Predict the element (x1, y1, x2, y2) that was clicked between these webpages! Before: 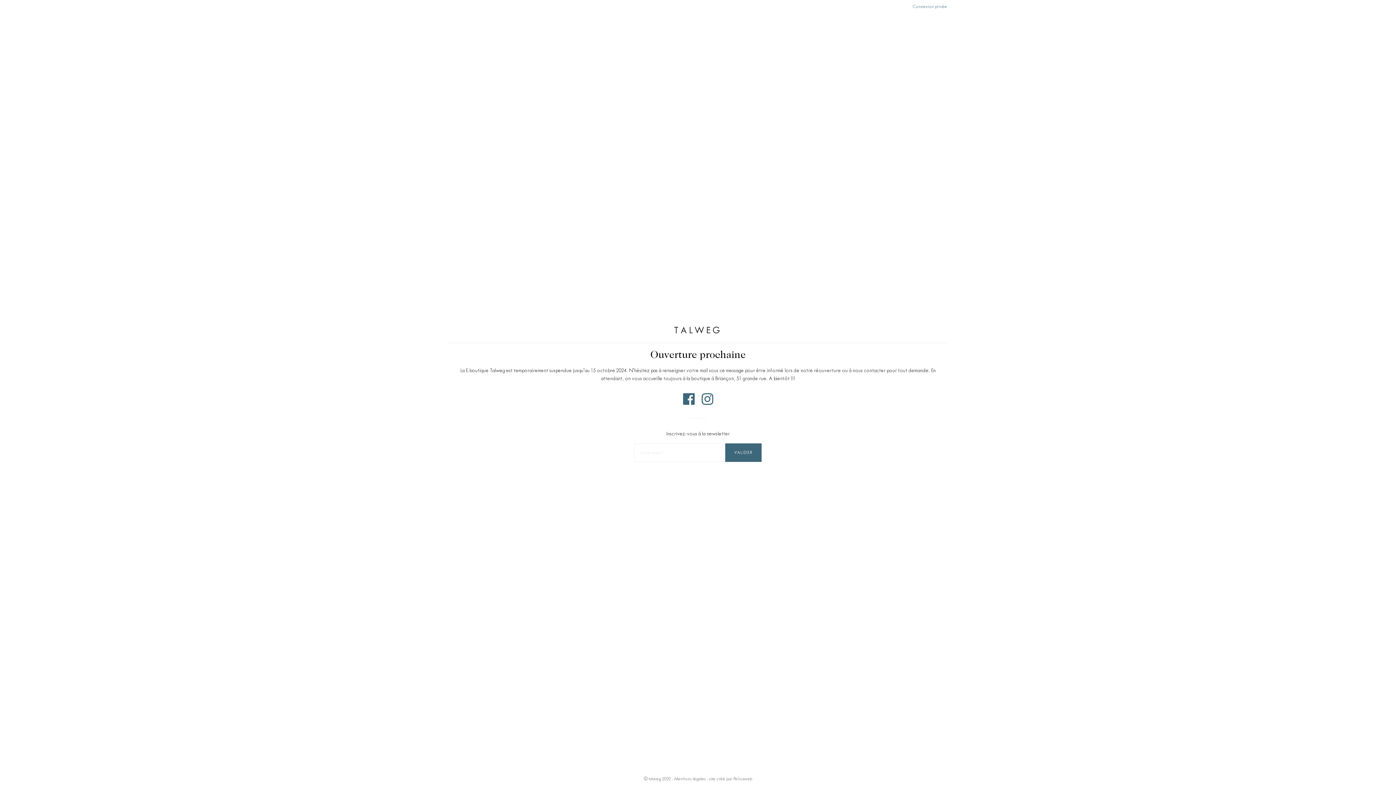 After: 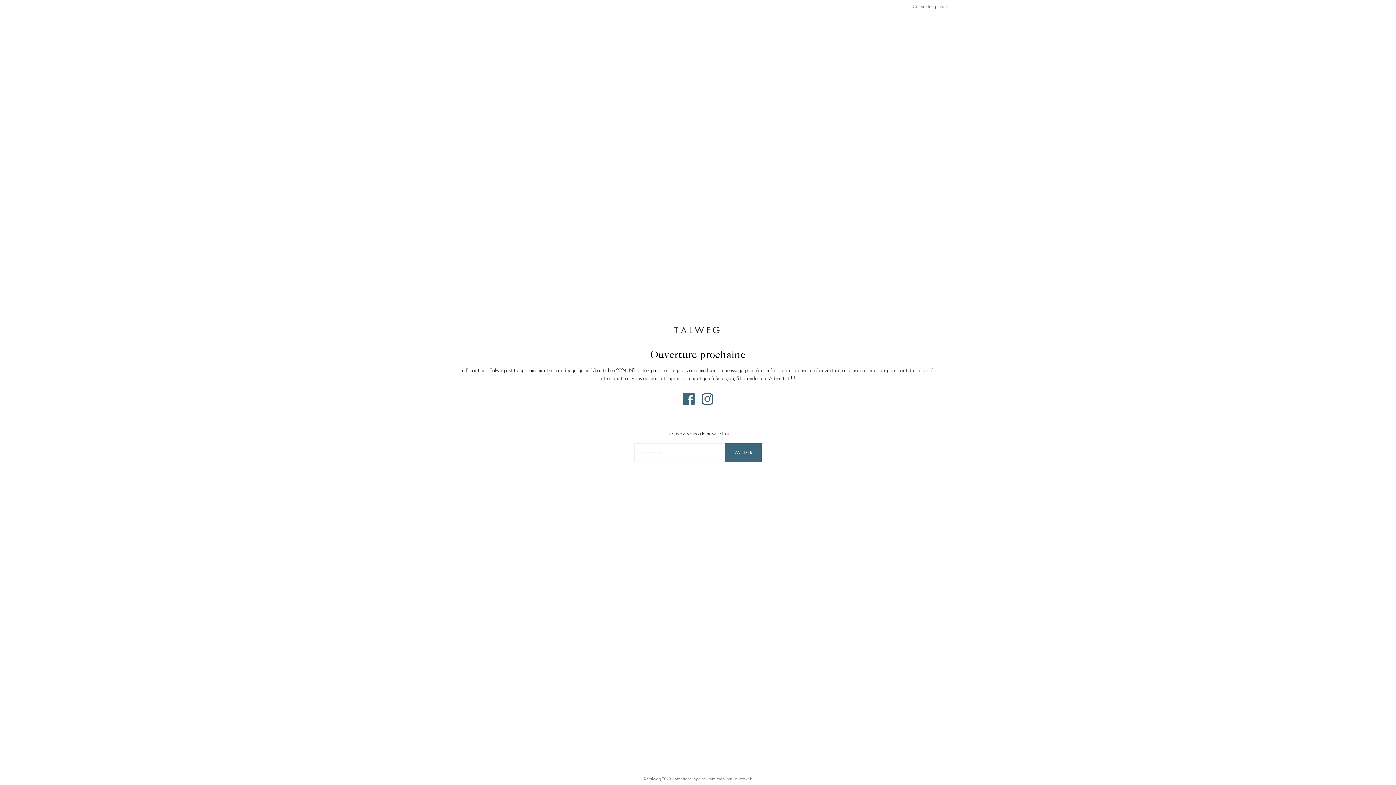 Action: bbox: (701, 400, 713, 406)